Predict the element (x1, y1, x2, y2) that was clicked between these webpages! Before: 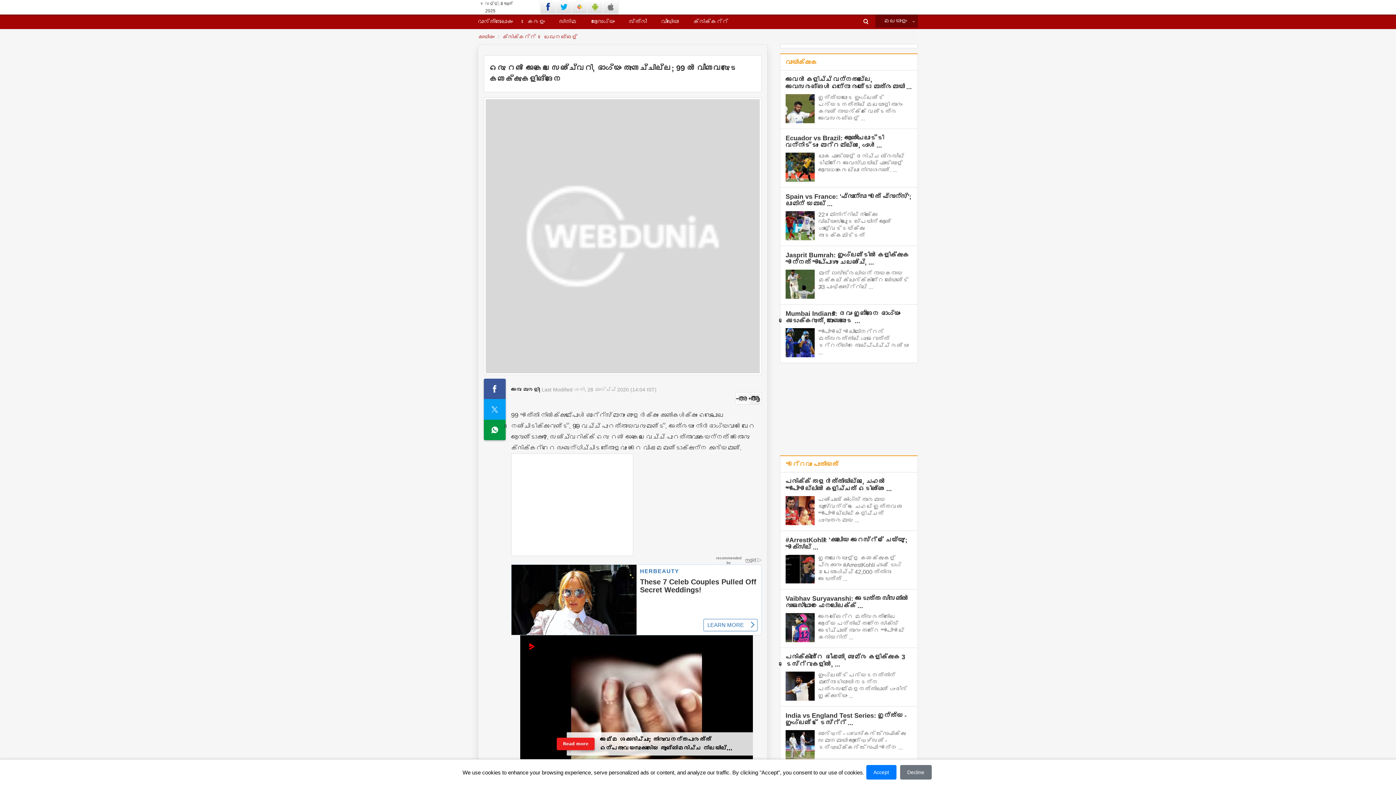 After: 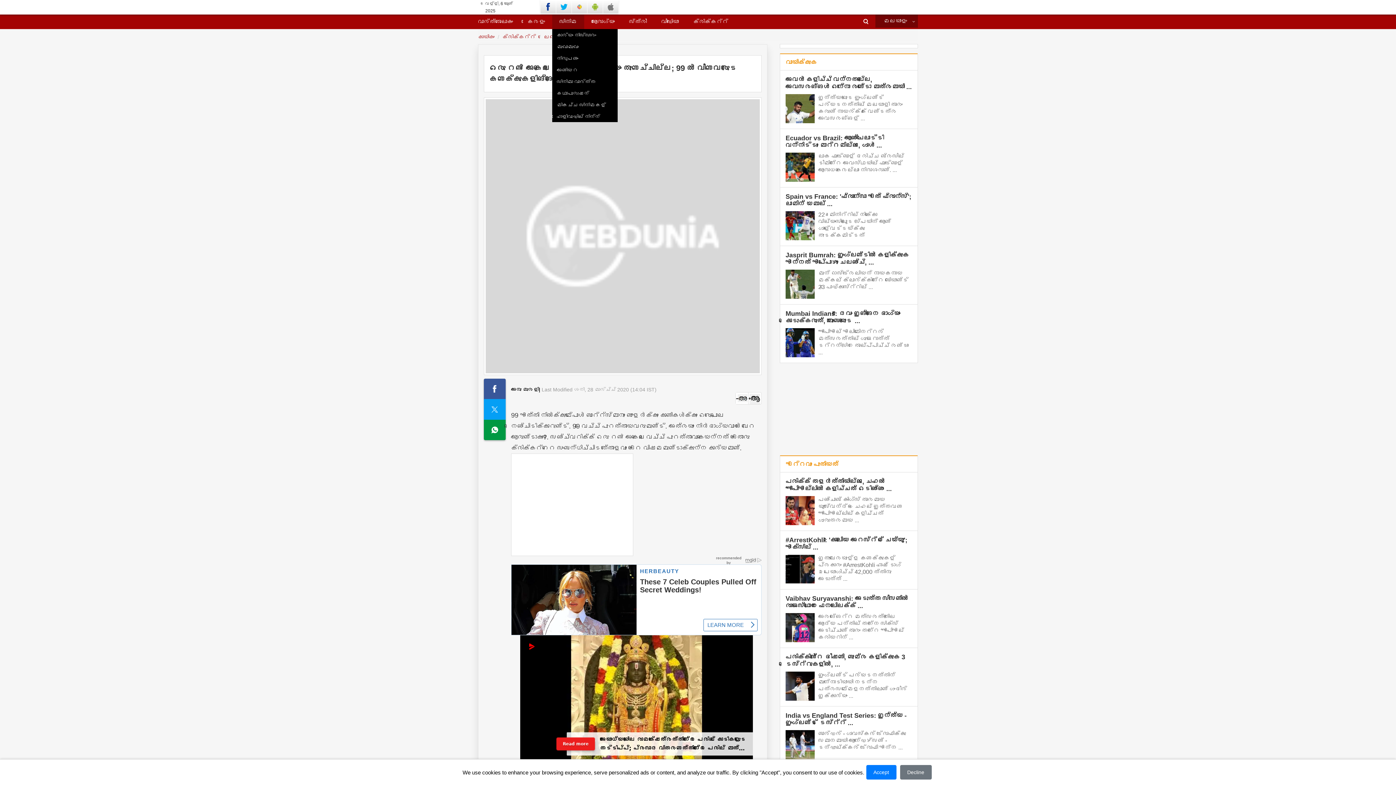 Action: bbox: (552, 14, 584, 29) label: സിനിമ